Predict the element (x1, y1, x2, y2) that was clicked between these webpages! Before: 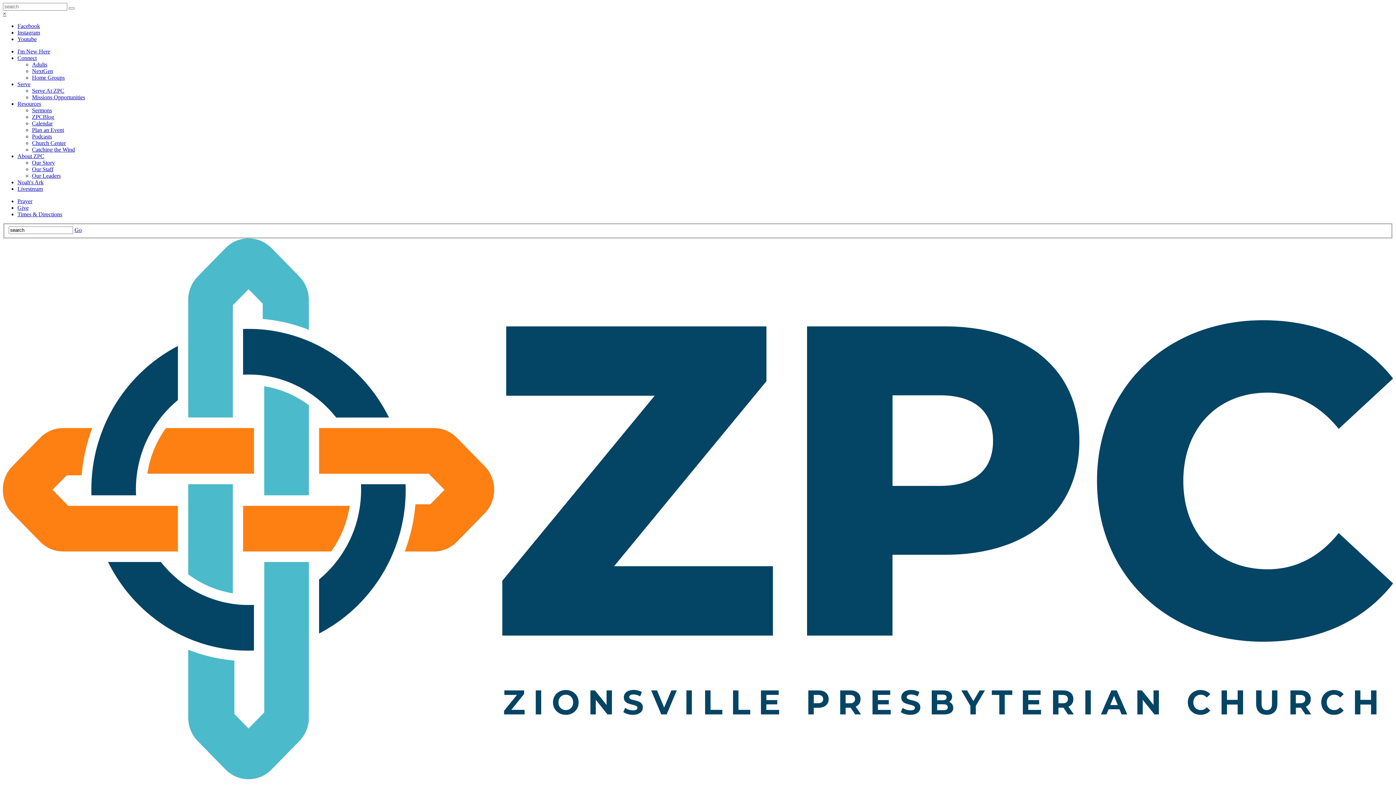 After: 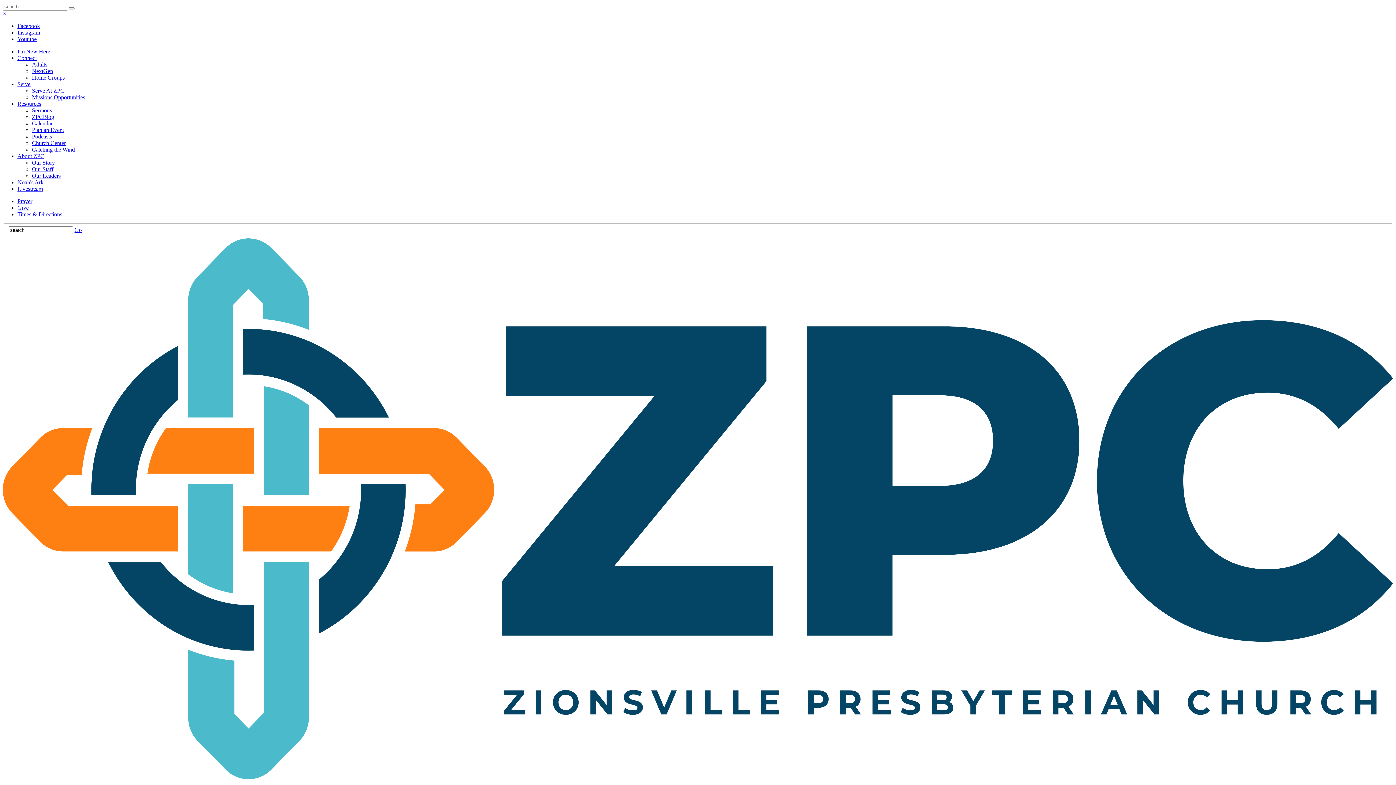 Action: bbox: (17, 211, 62, 217) label: Times & Directions